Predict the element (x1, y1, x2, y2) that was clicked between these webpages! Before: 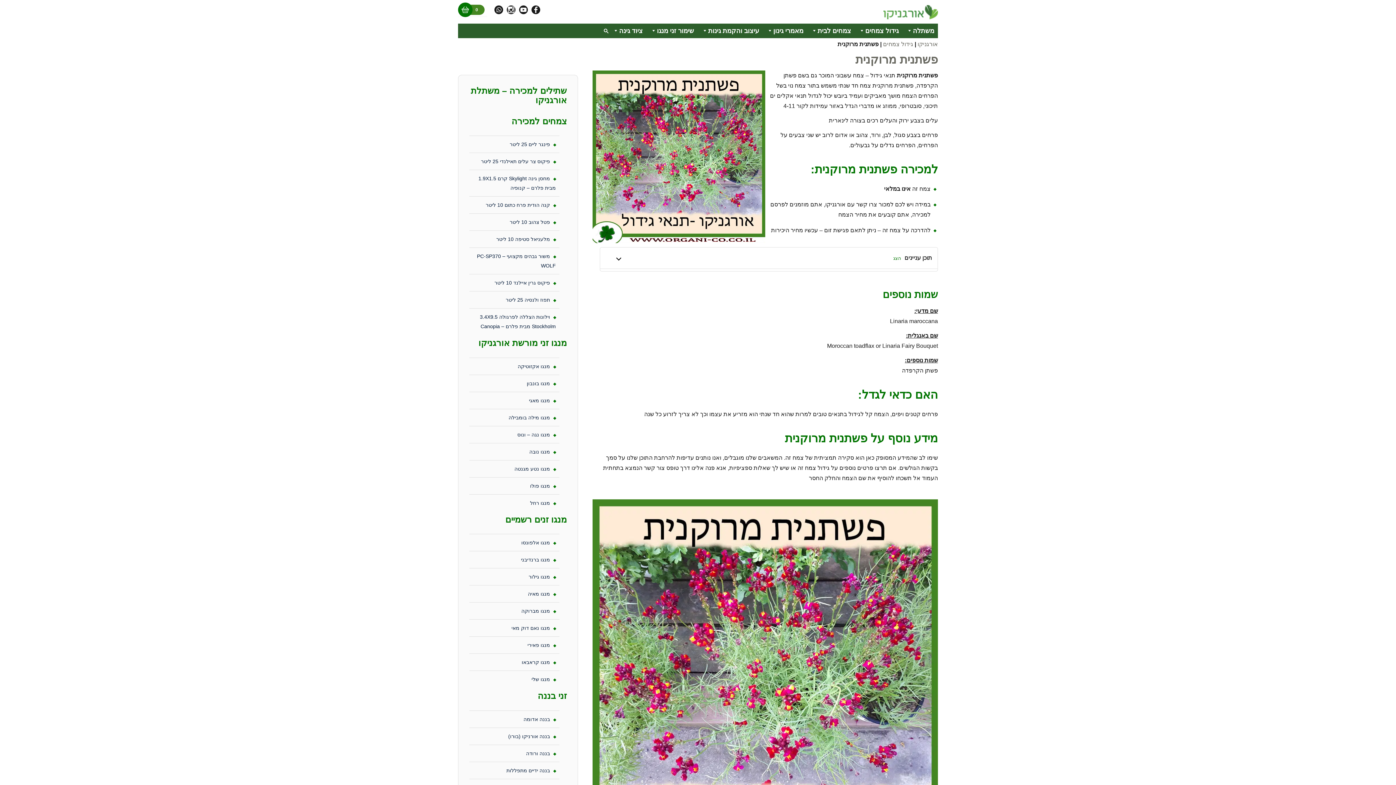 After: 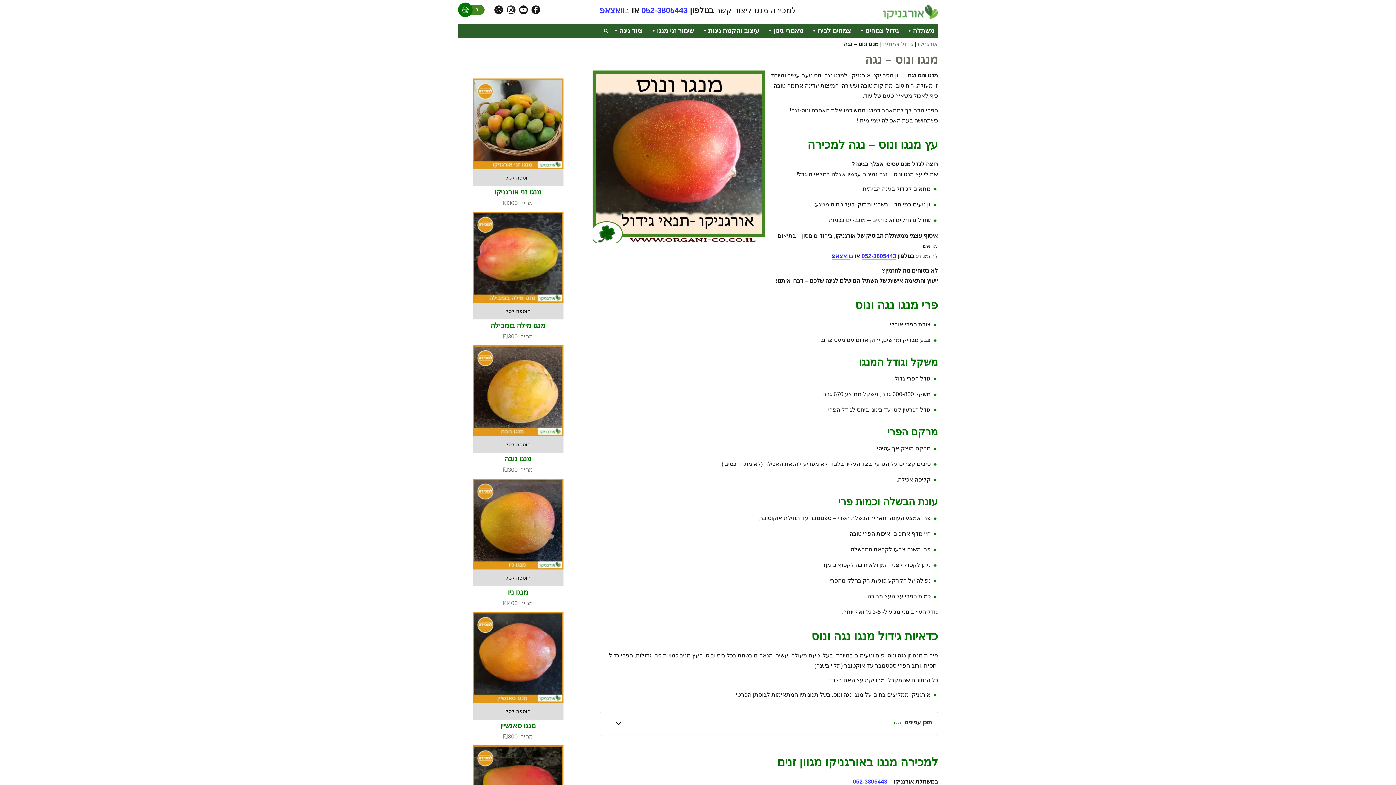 Action: label: מנגו נגה – ונוס bbox: (469, 426, 559, 443)